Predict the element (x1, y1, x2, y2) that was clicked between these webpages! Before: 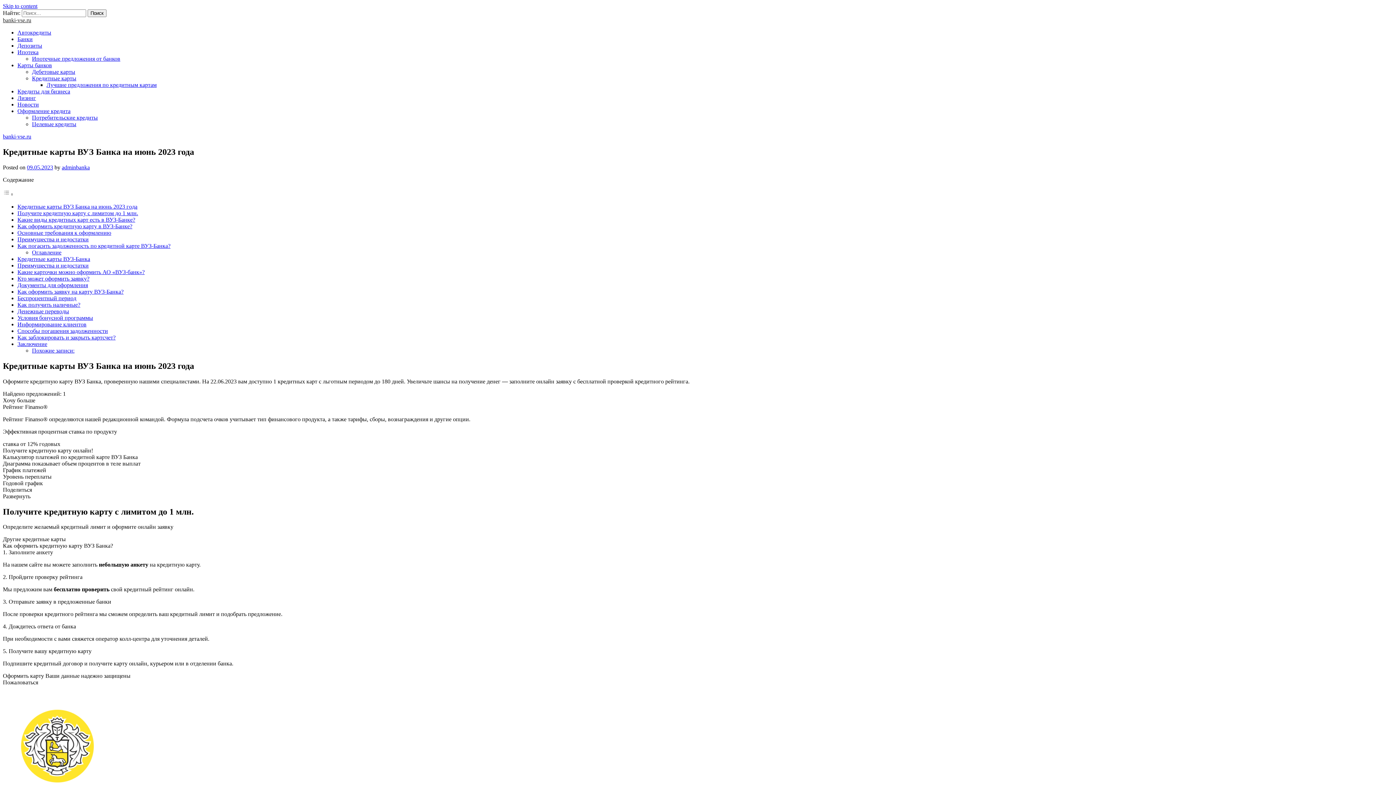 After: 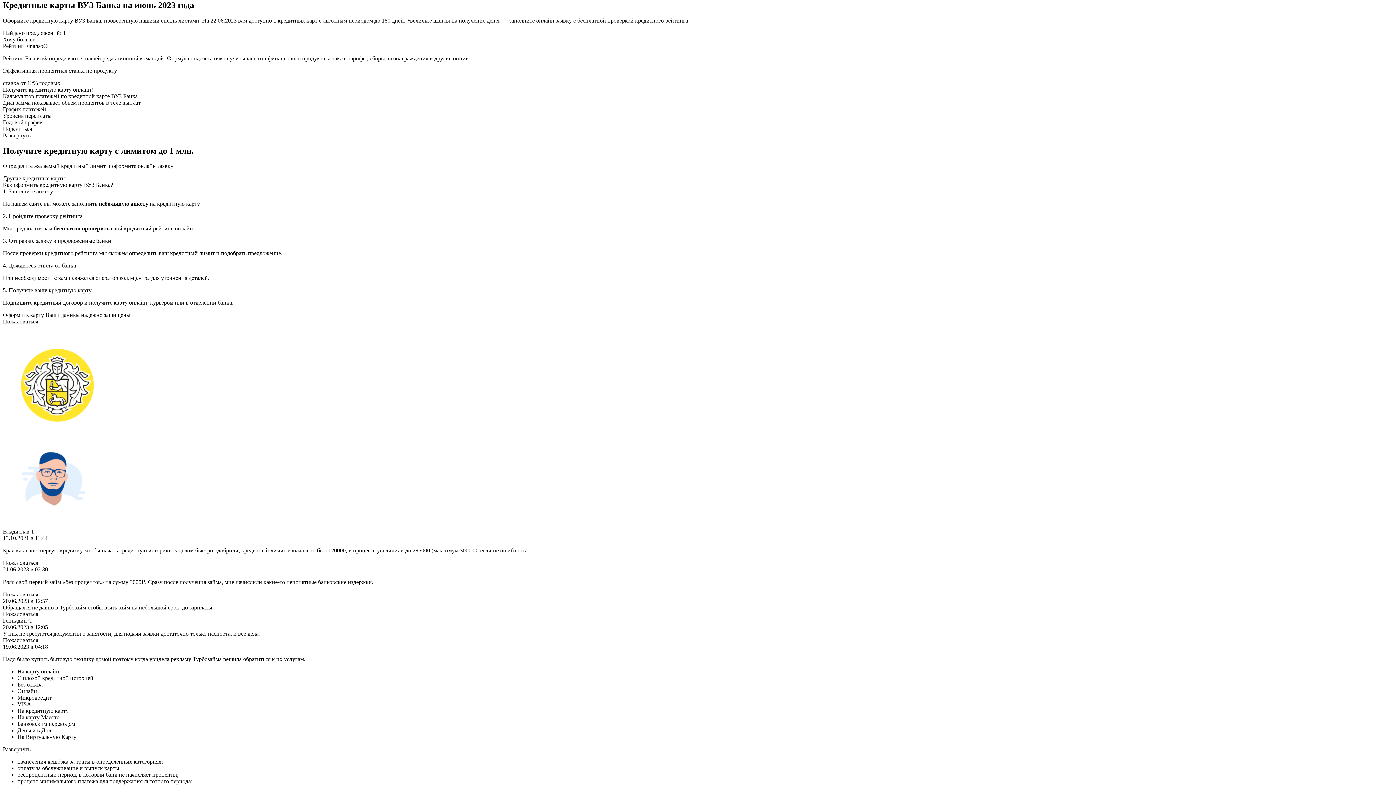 Action: label: Кредитные карты ВУЗ Банка на июнь 2023 года bbox: (17, 203, 137, 209)